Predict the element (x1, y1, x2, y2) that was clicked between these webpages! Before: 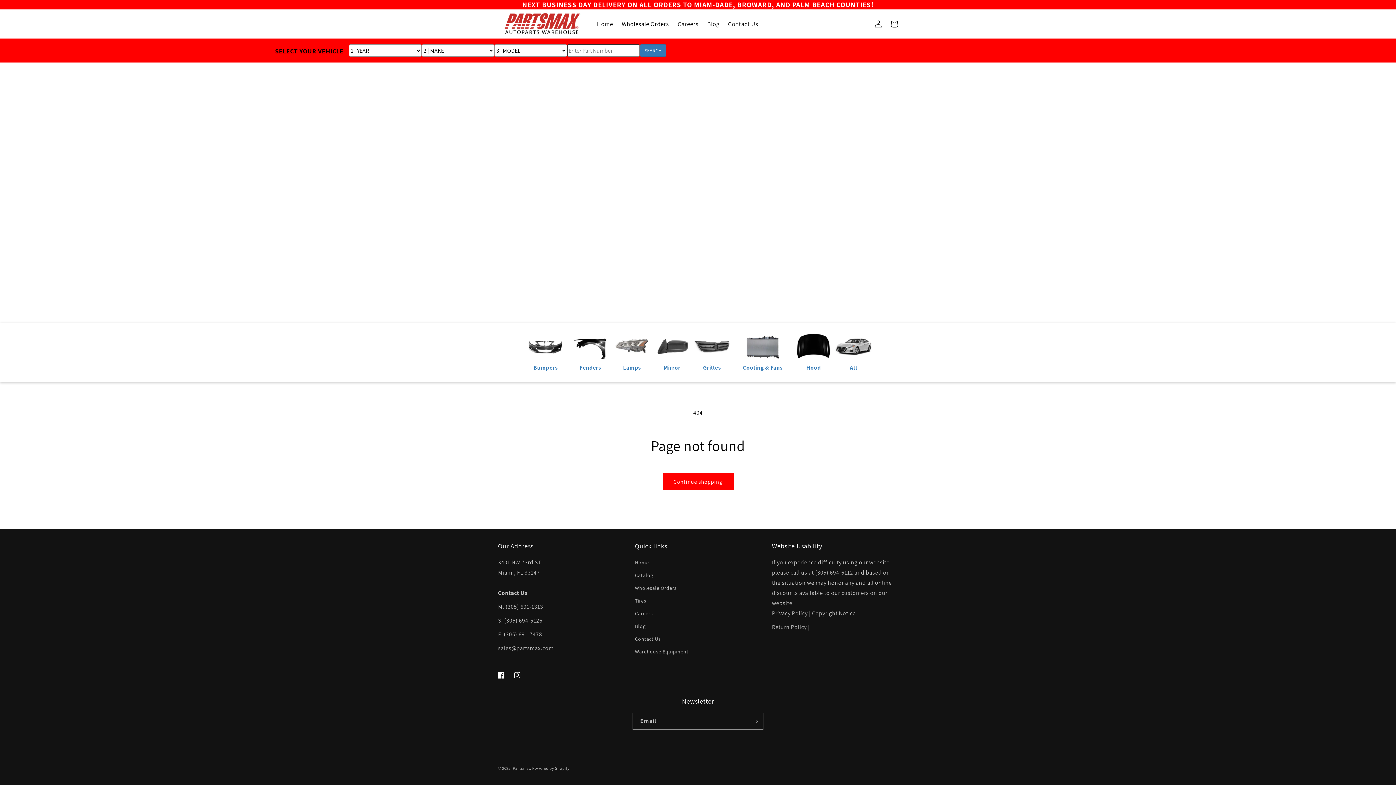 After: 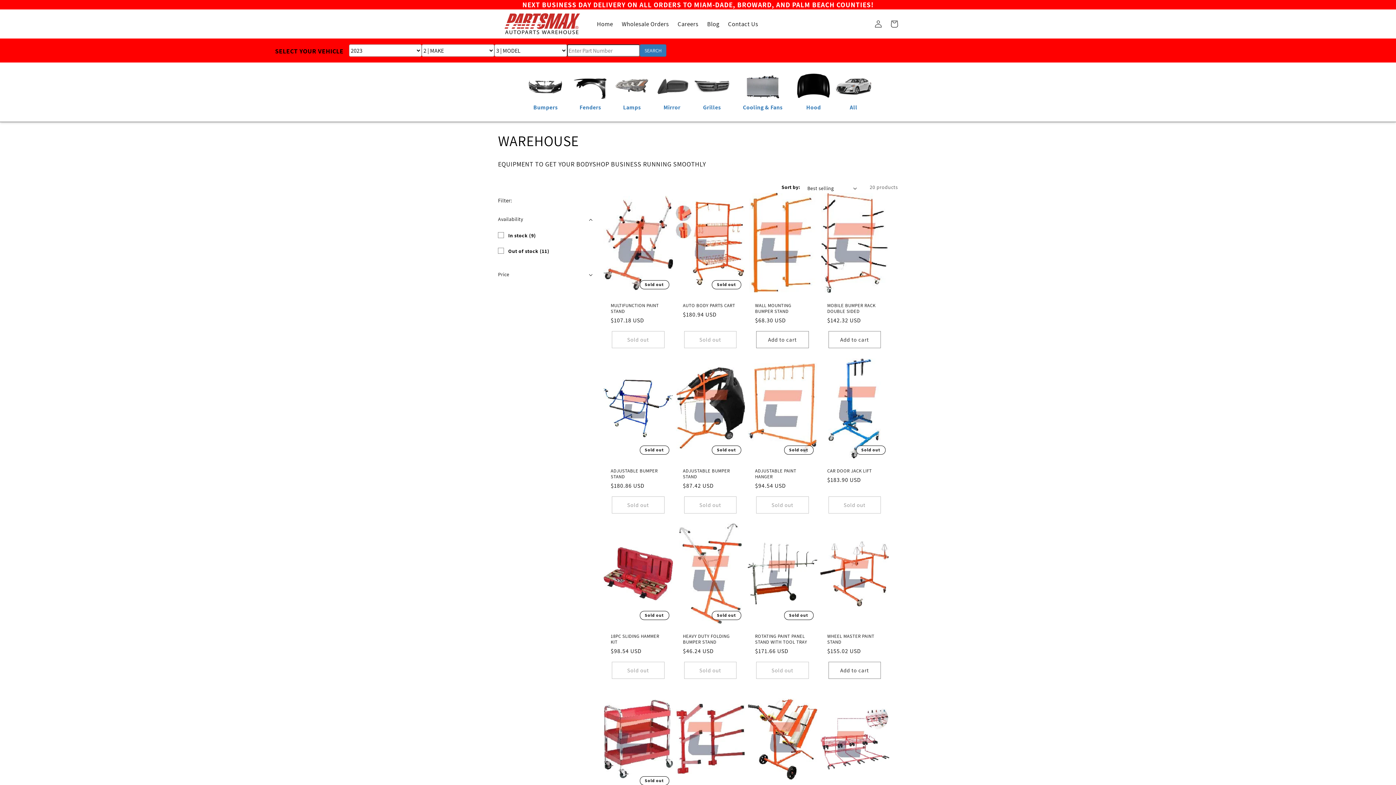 Action: label: Warehouse Equipment bbox: (635, 645, 688, 658)